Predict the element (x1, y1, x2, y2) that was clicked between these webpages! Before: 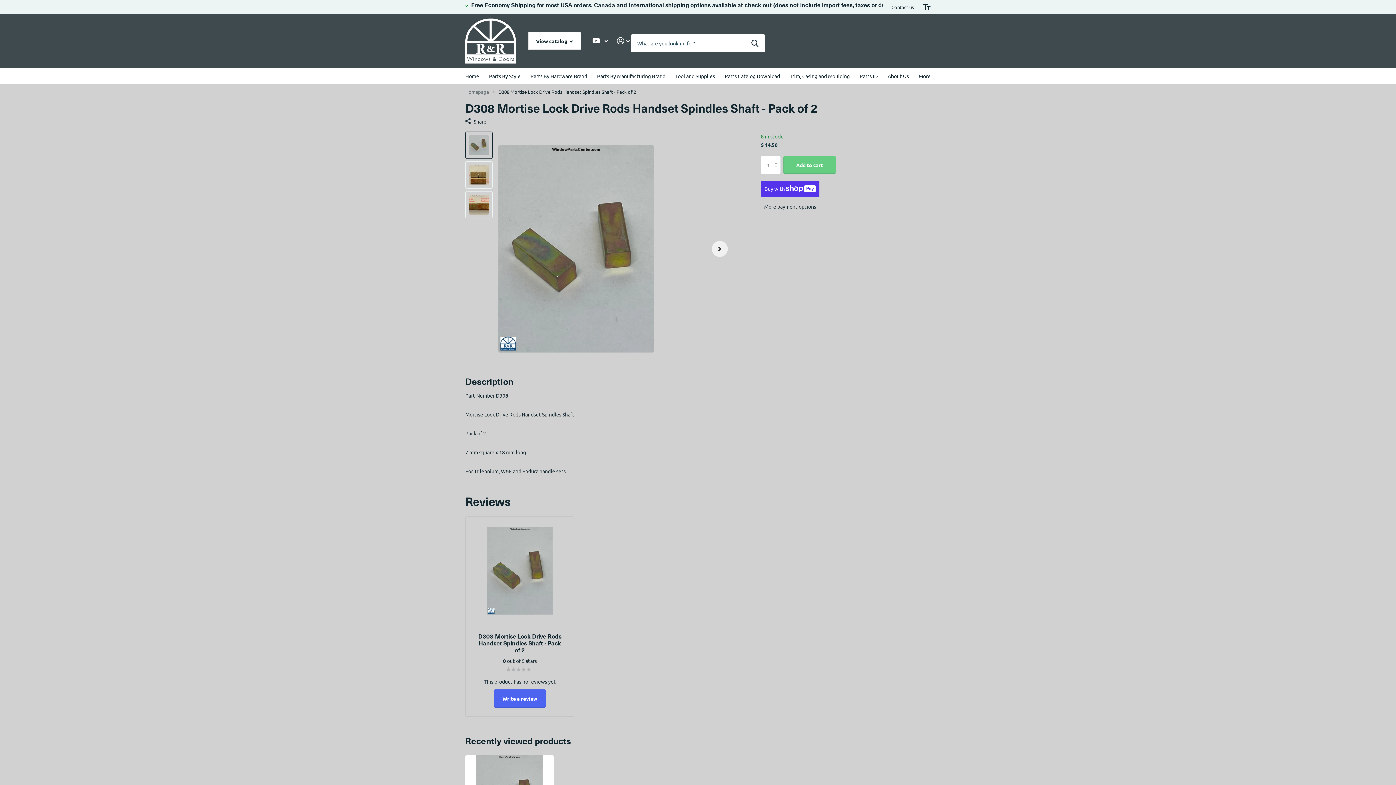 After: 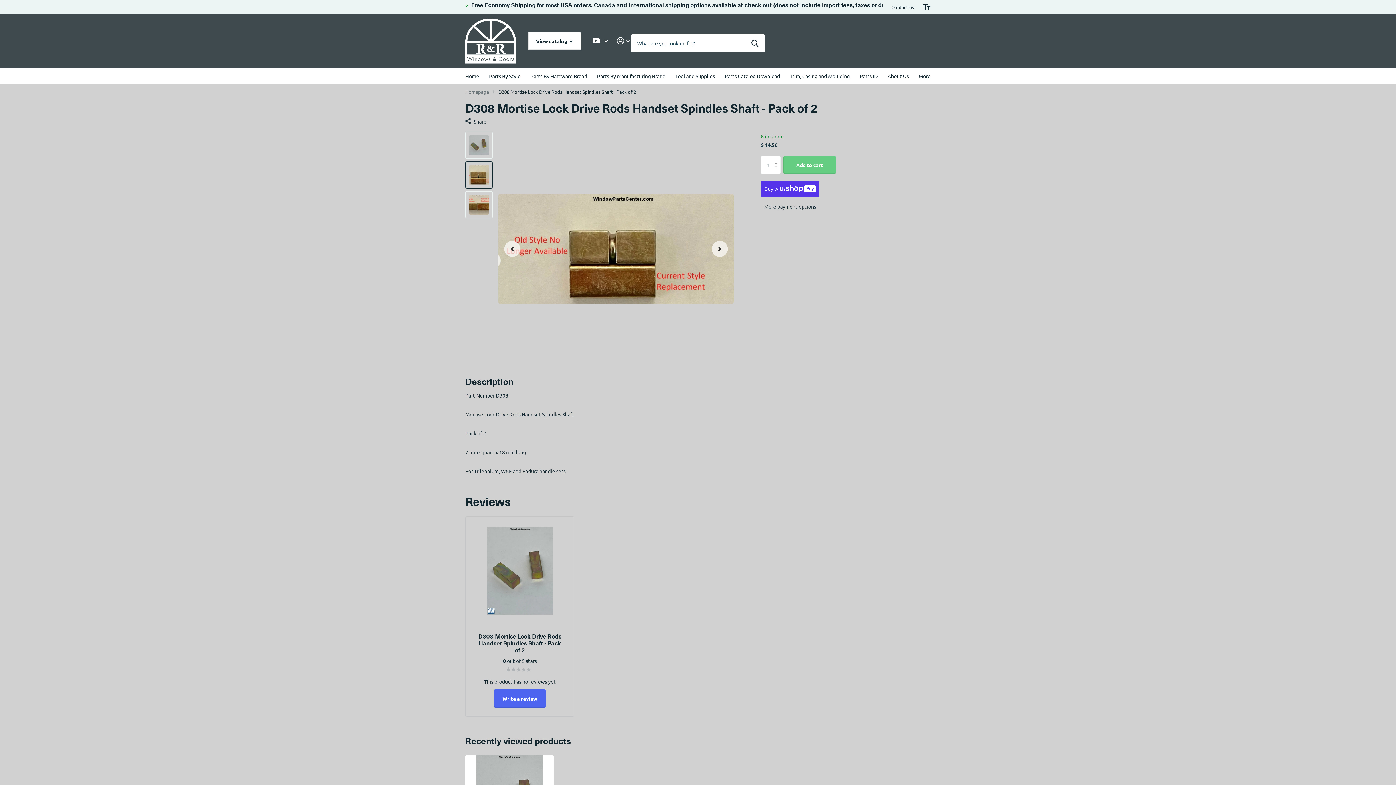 Action: bbox: (465, 161, 492, 188)